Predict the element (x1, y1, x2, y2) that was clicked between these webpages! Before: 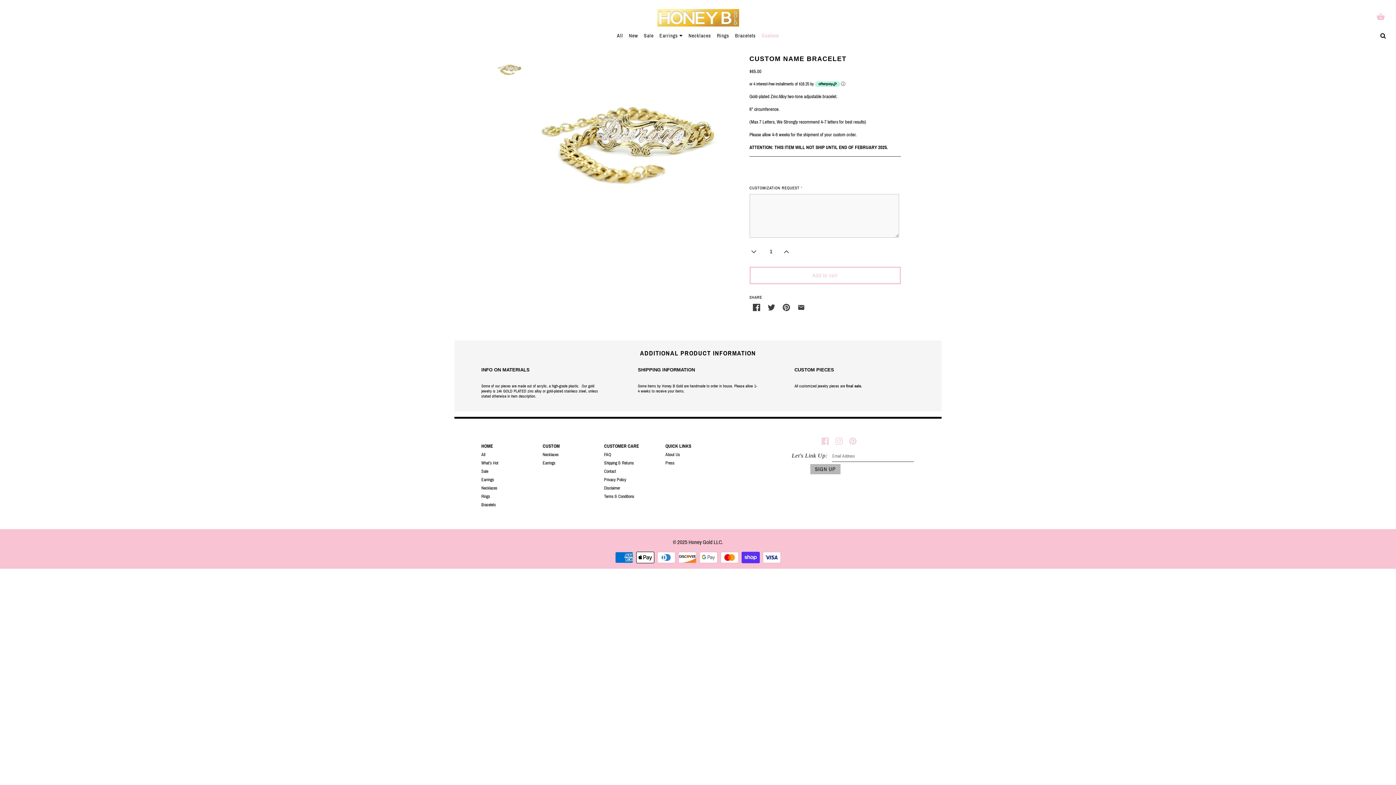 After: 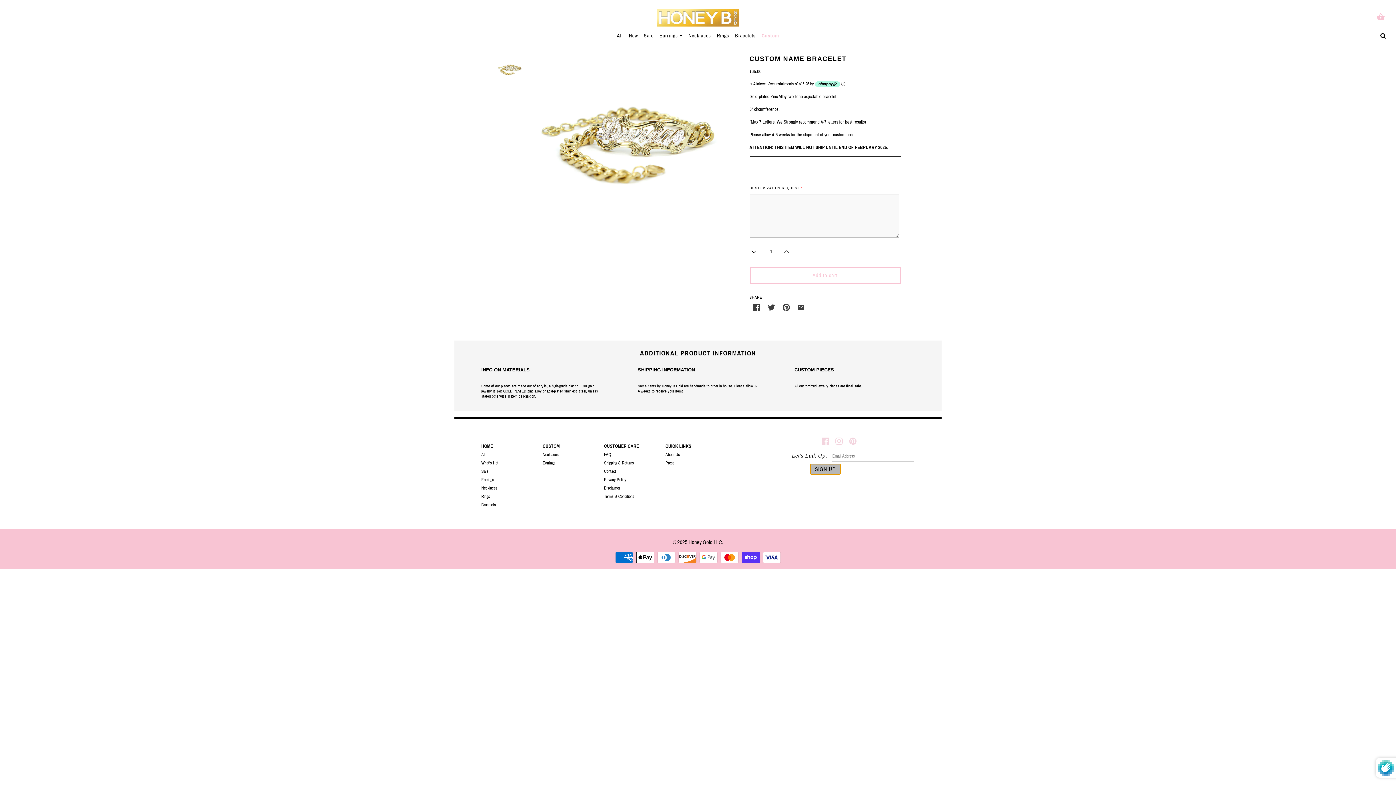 Action: bbox: (810, 464, 840, 474) label: SIGN UP